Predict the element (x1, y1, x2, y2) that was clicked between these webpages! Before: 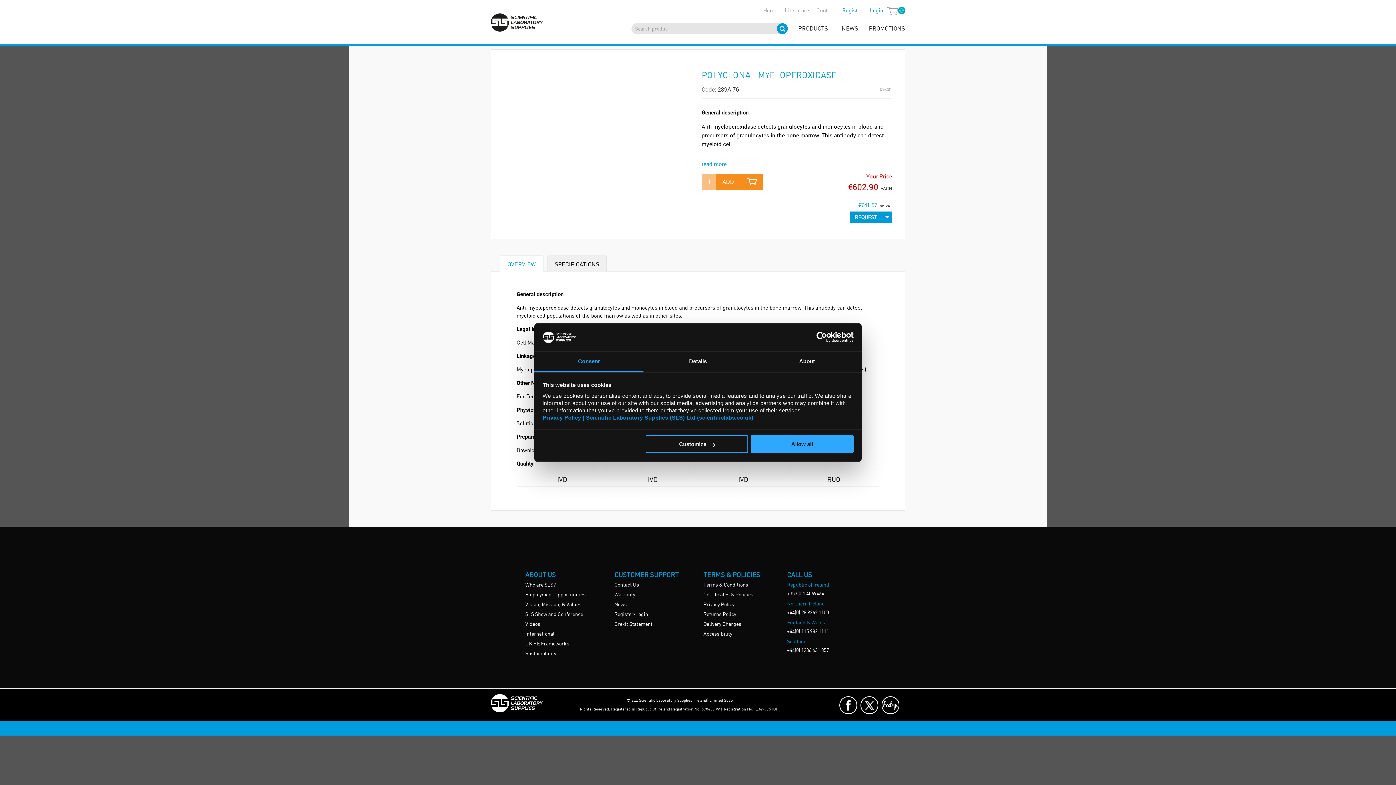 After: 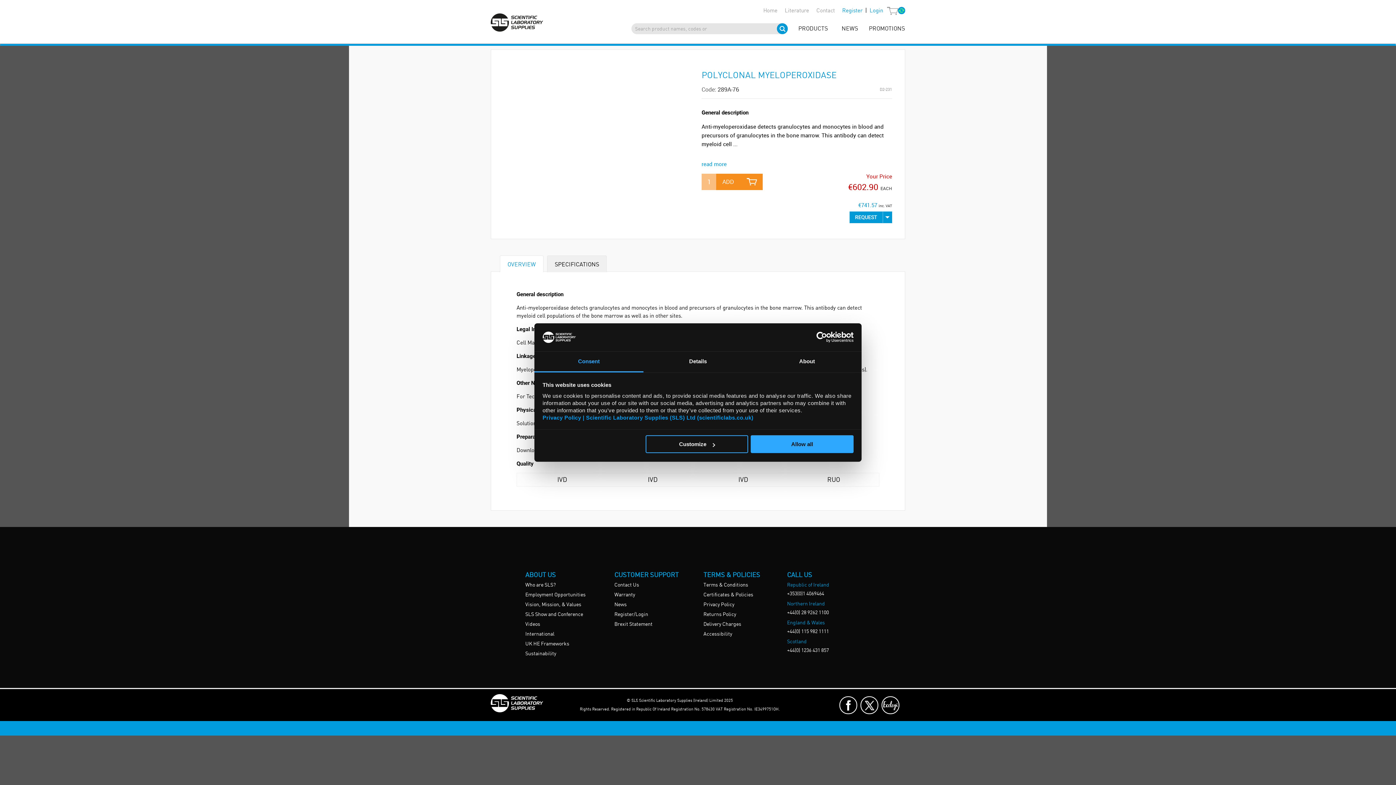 Action: label: OVERVIEW bbox: (500, 249, 543, 265)